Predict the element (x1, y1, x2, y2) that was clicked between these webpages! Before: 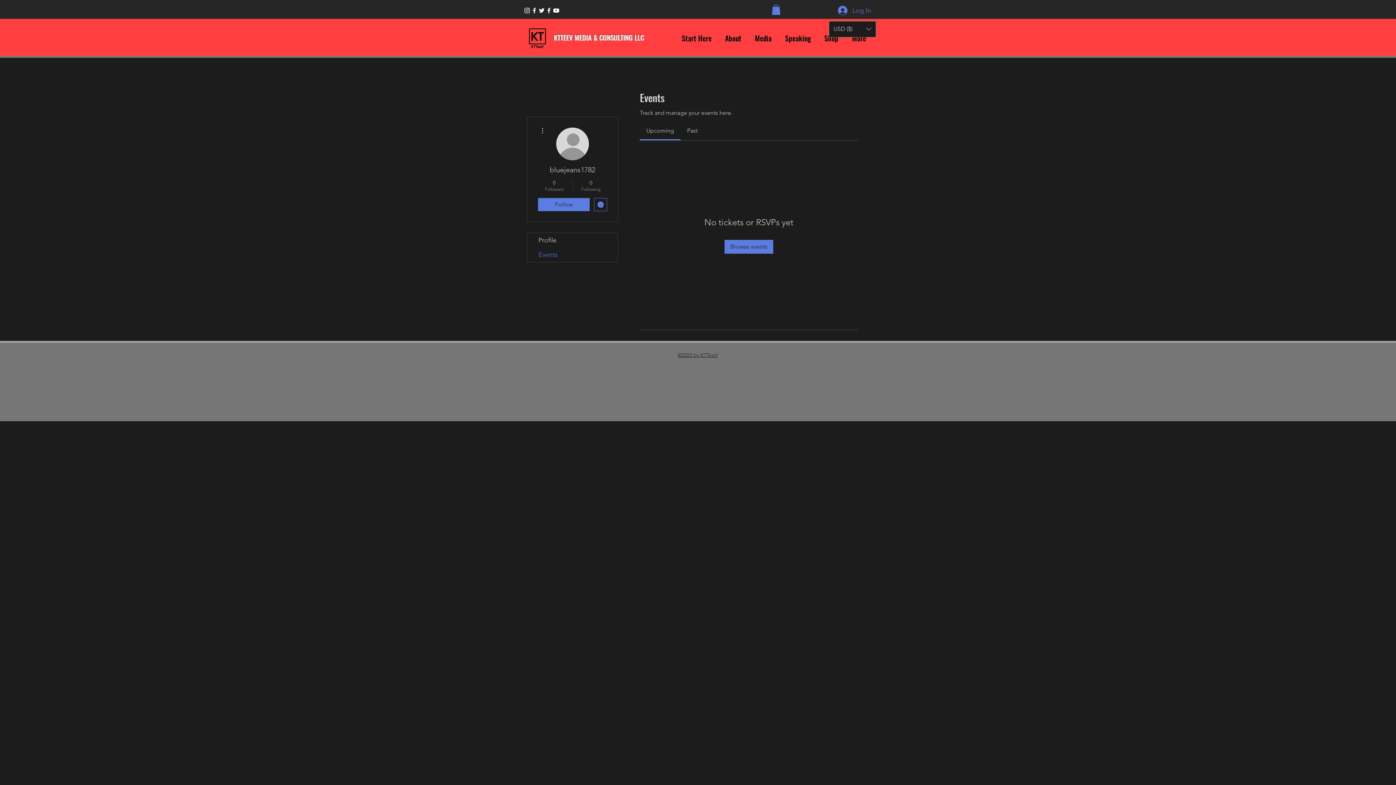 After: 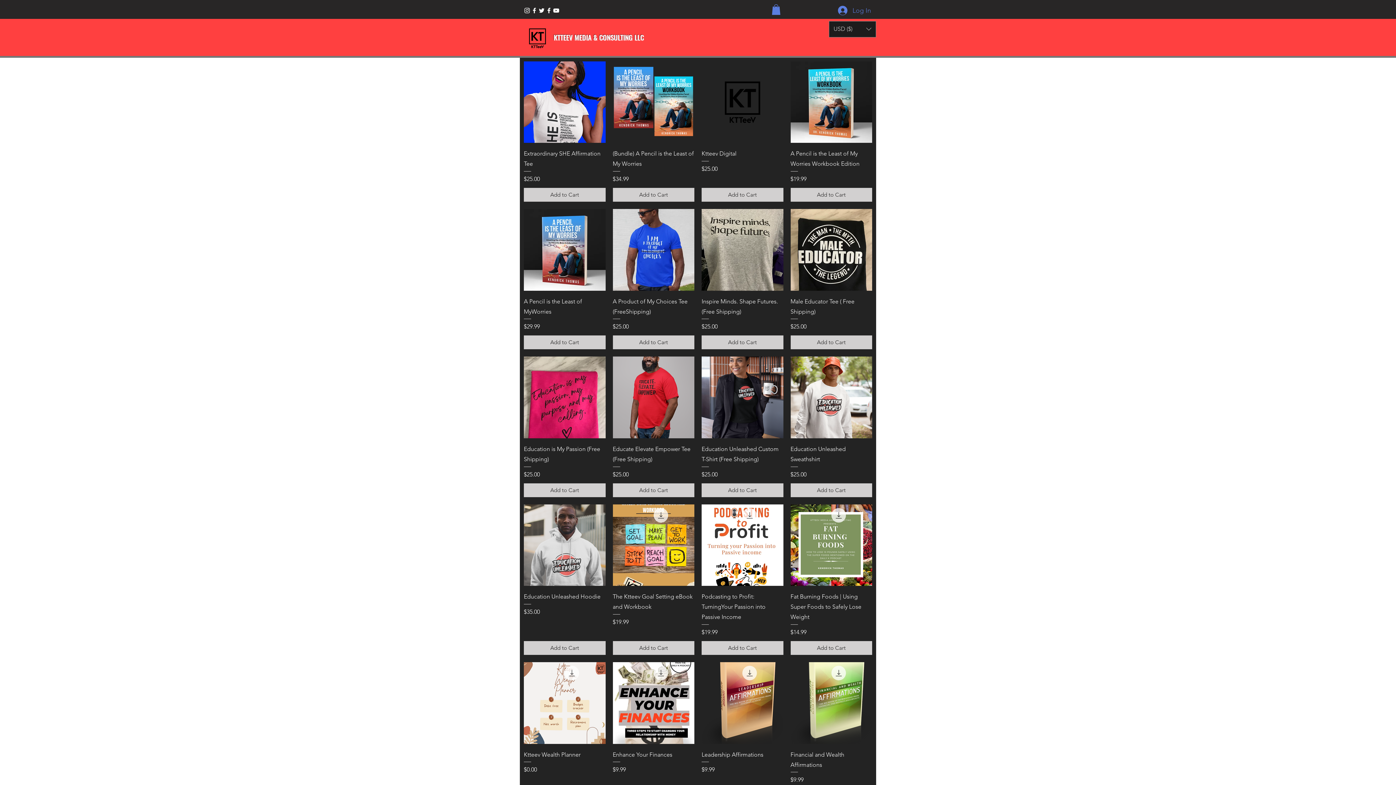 Action: bbox: (817, 30, 845, 46) label: Shop